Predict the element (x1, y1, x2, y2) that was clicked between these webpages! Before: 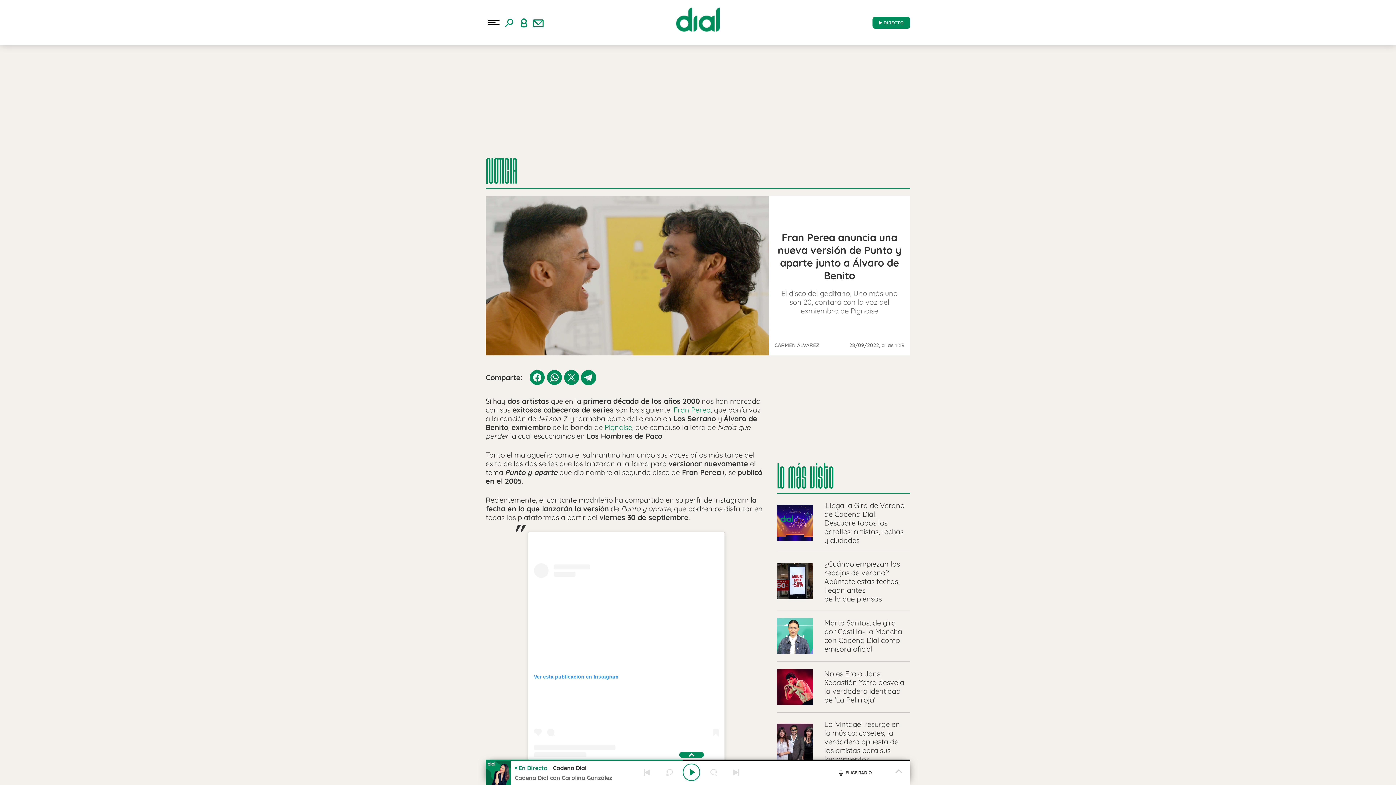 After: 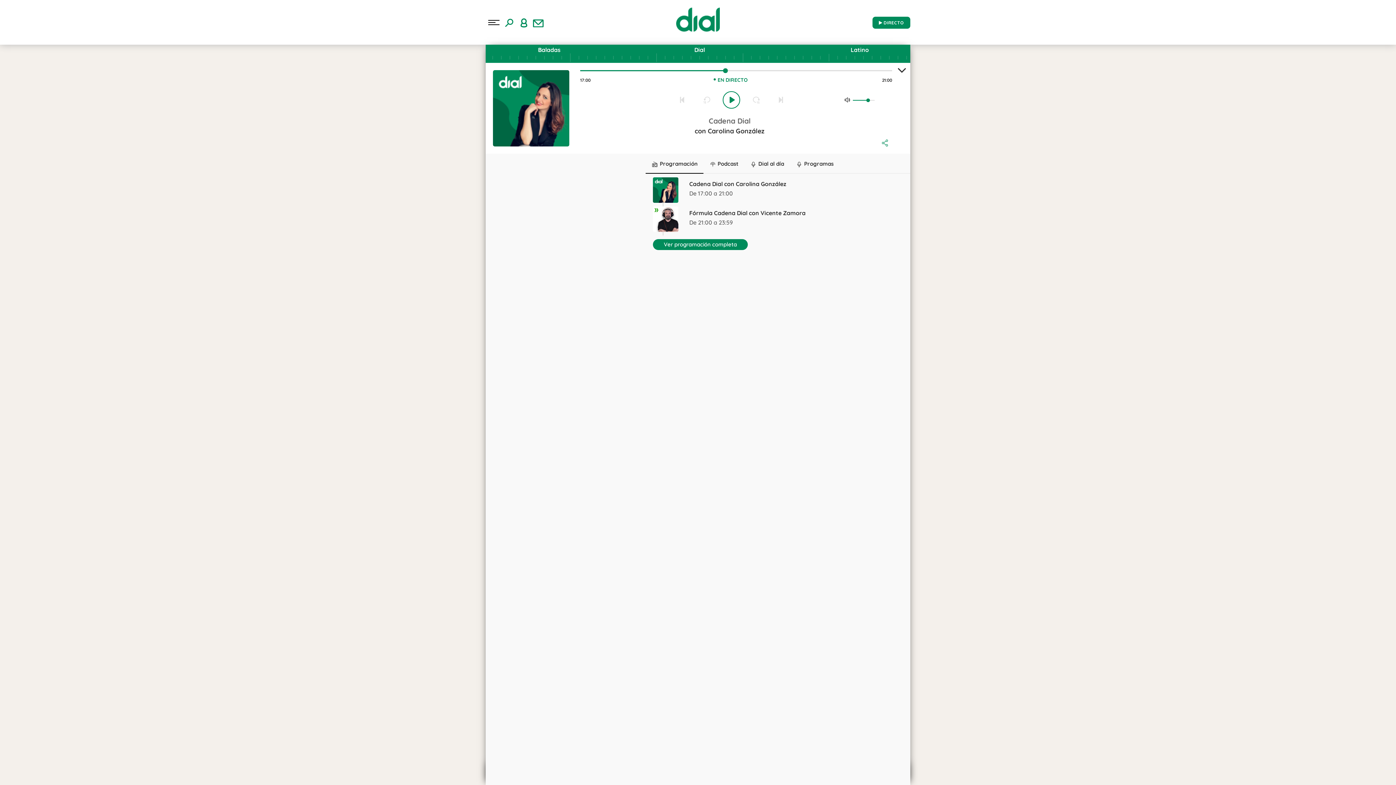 Action: bbox: (837, 764, 903, 777) label: Toggle Player